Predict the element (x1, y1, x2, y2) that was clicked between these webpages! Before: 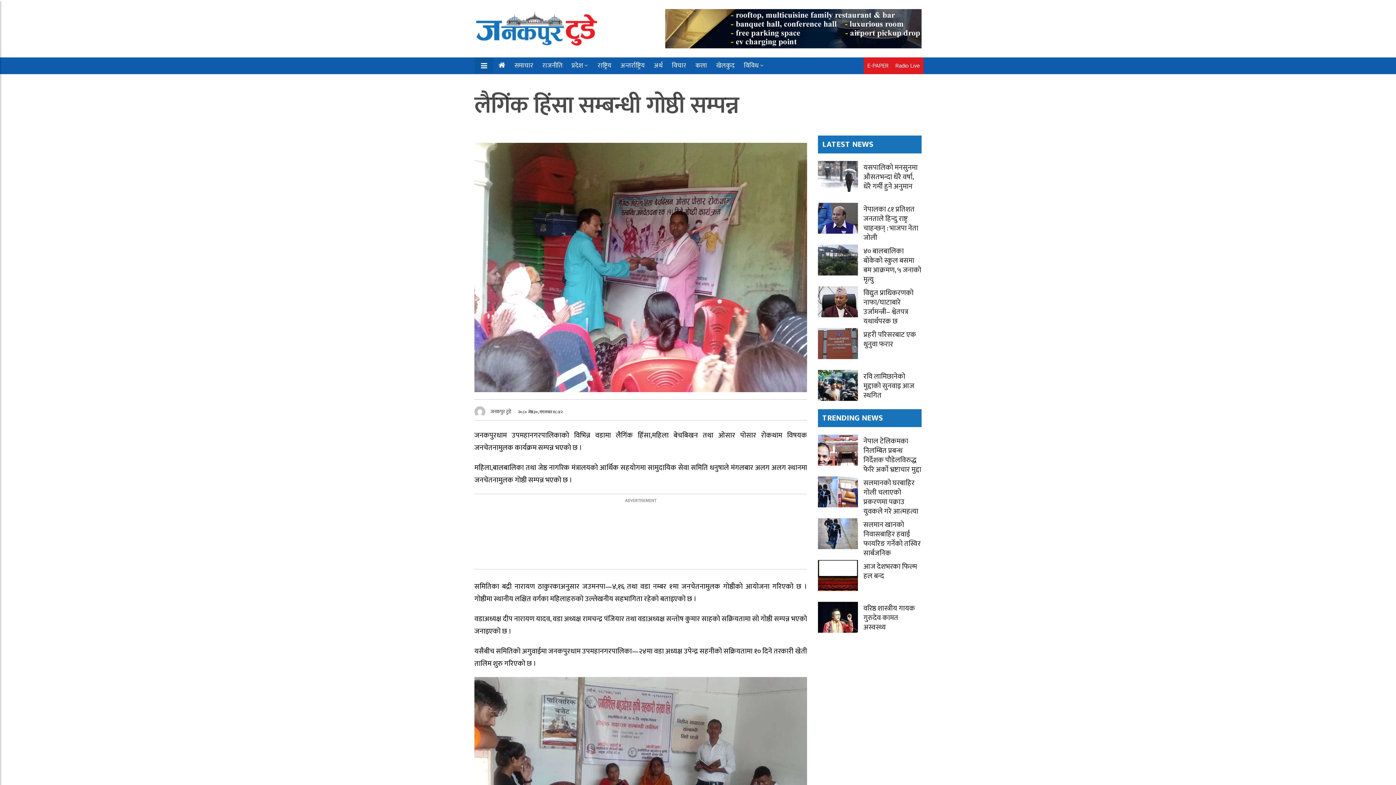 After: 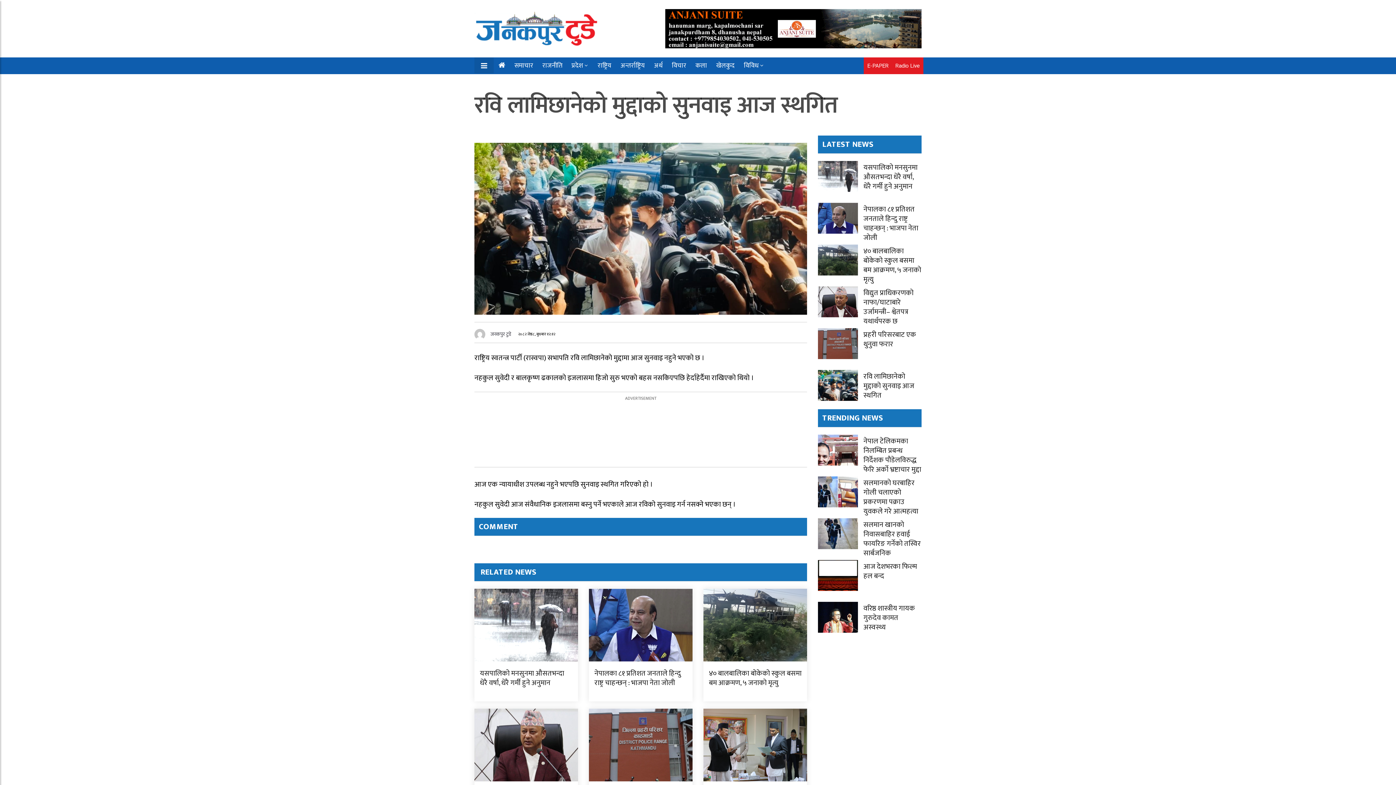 Action: bbox: (863, 370, 914, 401) label: रवि लामिछानेको मुद्दाको सुनवाइ आज स्थगित